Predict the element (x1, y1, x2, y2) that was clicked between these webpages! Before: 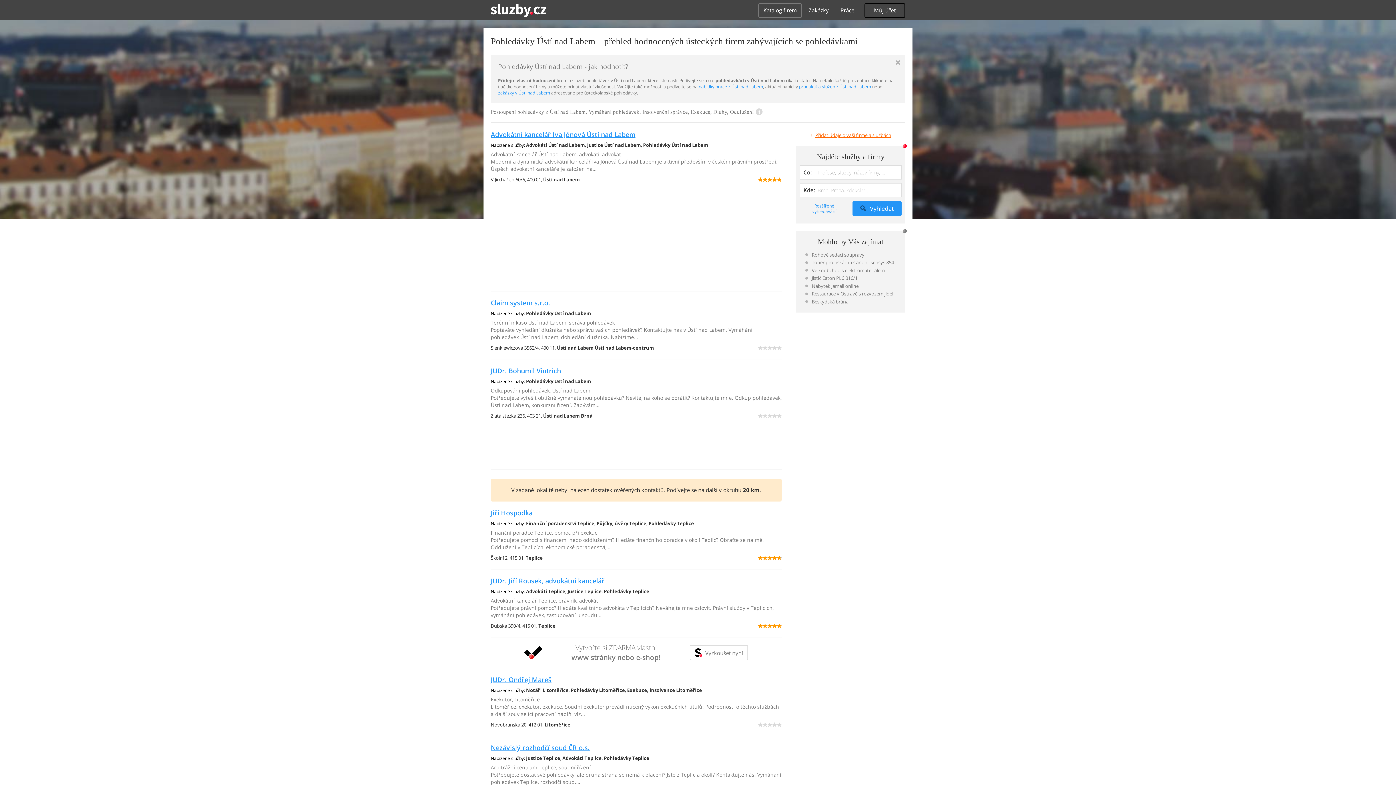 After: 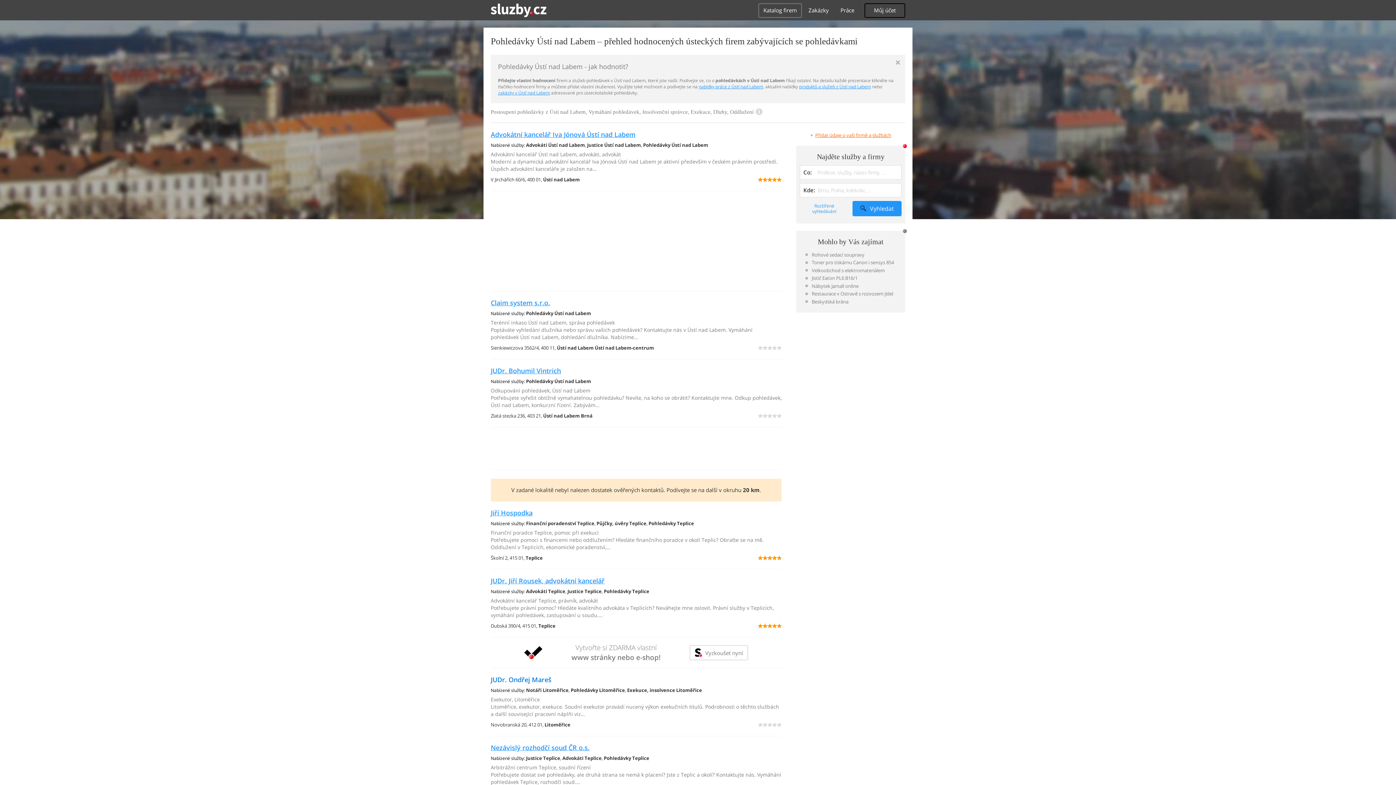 Action: bbox: (490, 675, 551, 684) label: JUDr. Ondřej Mareš